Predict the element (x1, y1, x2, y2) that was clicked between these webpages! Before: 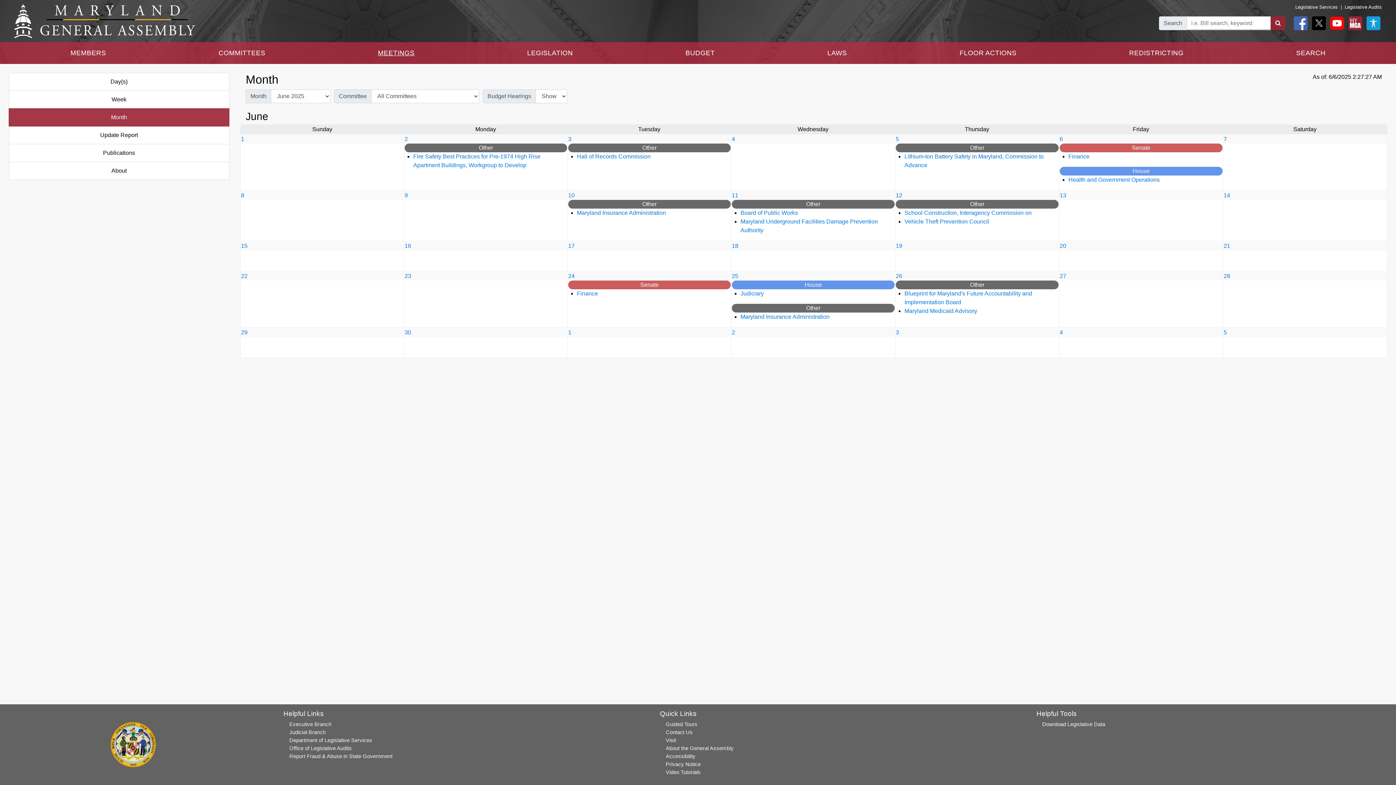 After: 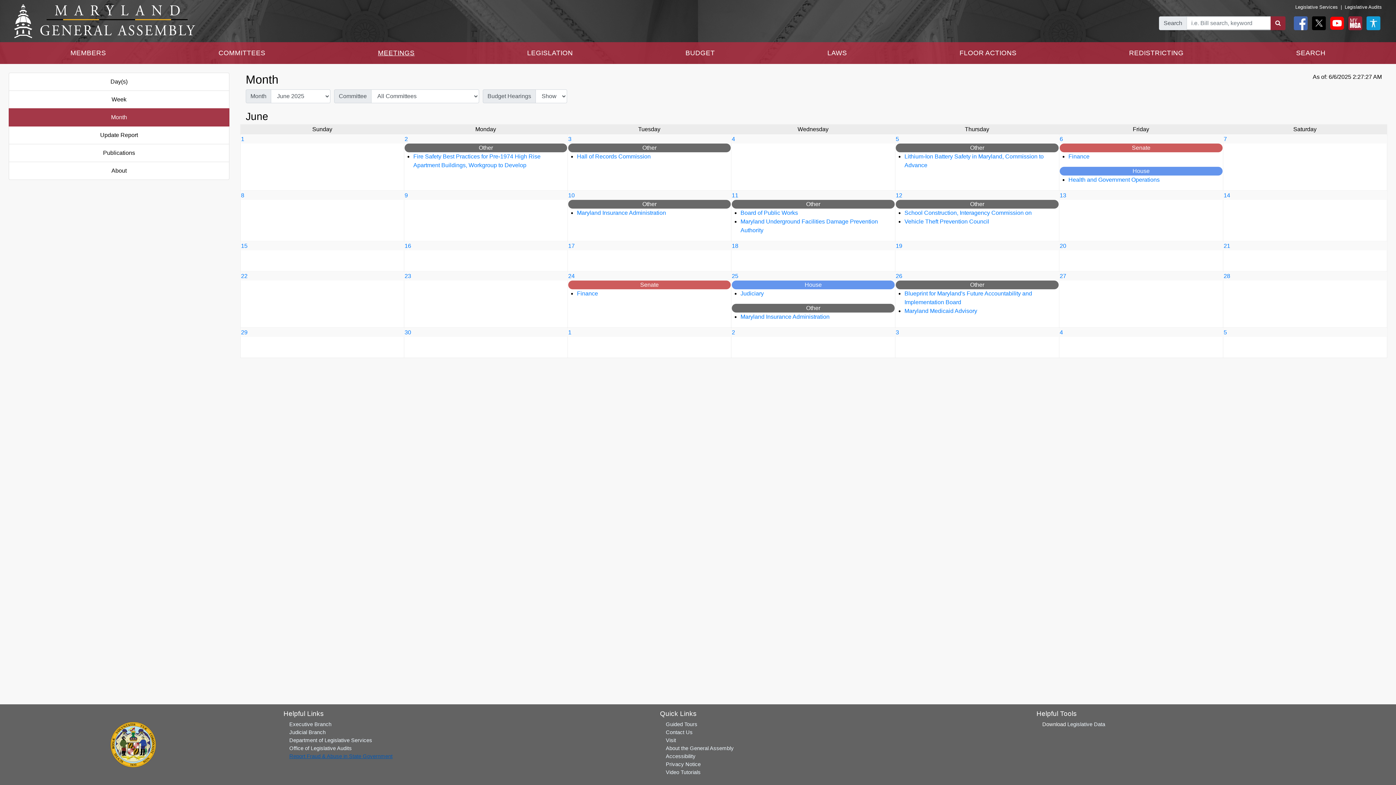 Action: bbox: (289, 753, 392, 759) label: Report Fraud & Abuse in State Government